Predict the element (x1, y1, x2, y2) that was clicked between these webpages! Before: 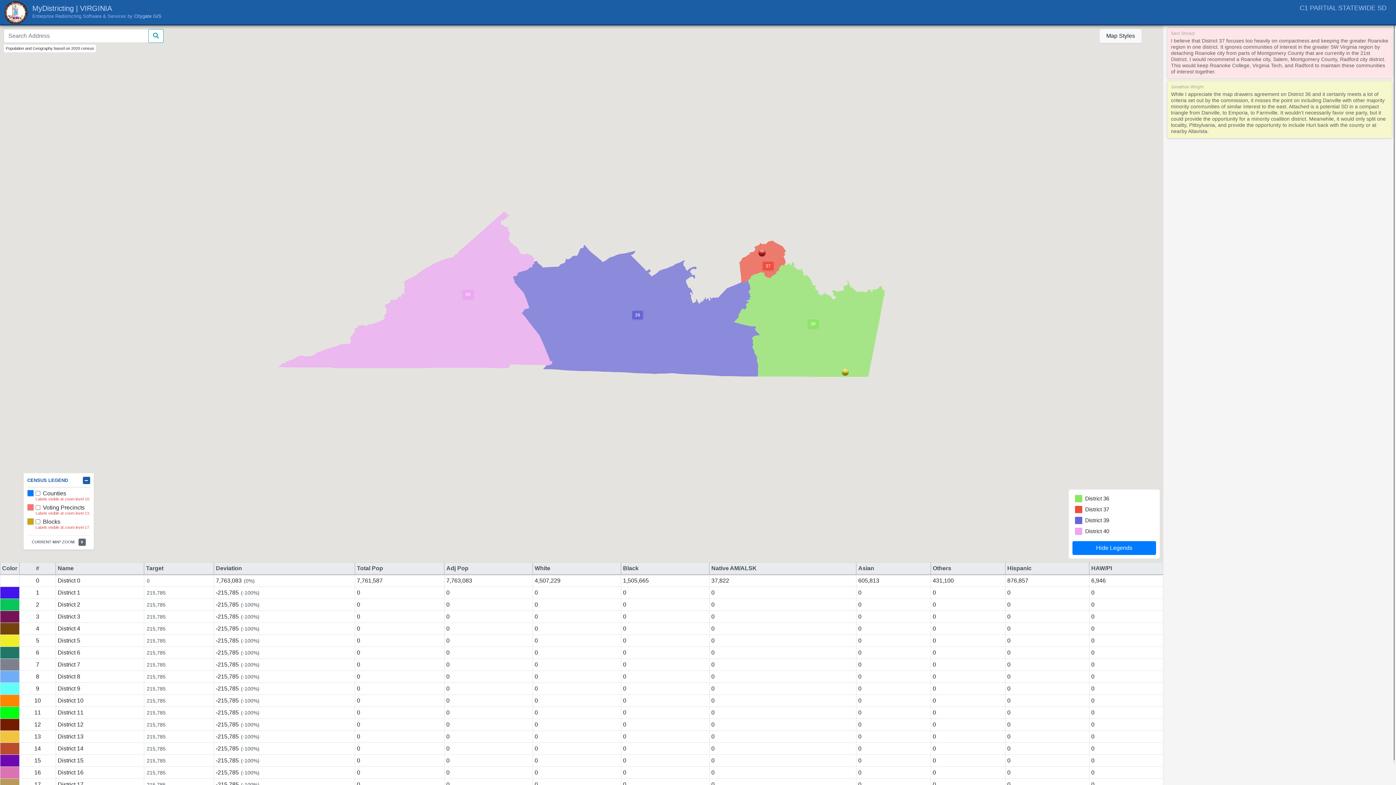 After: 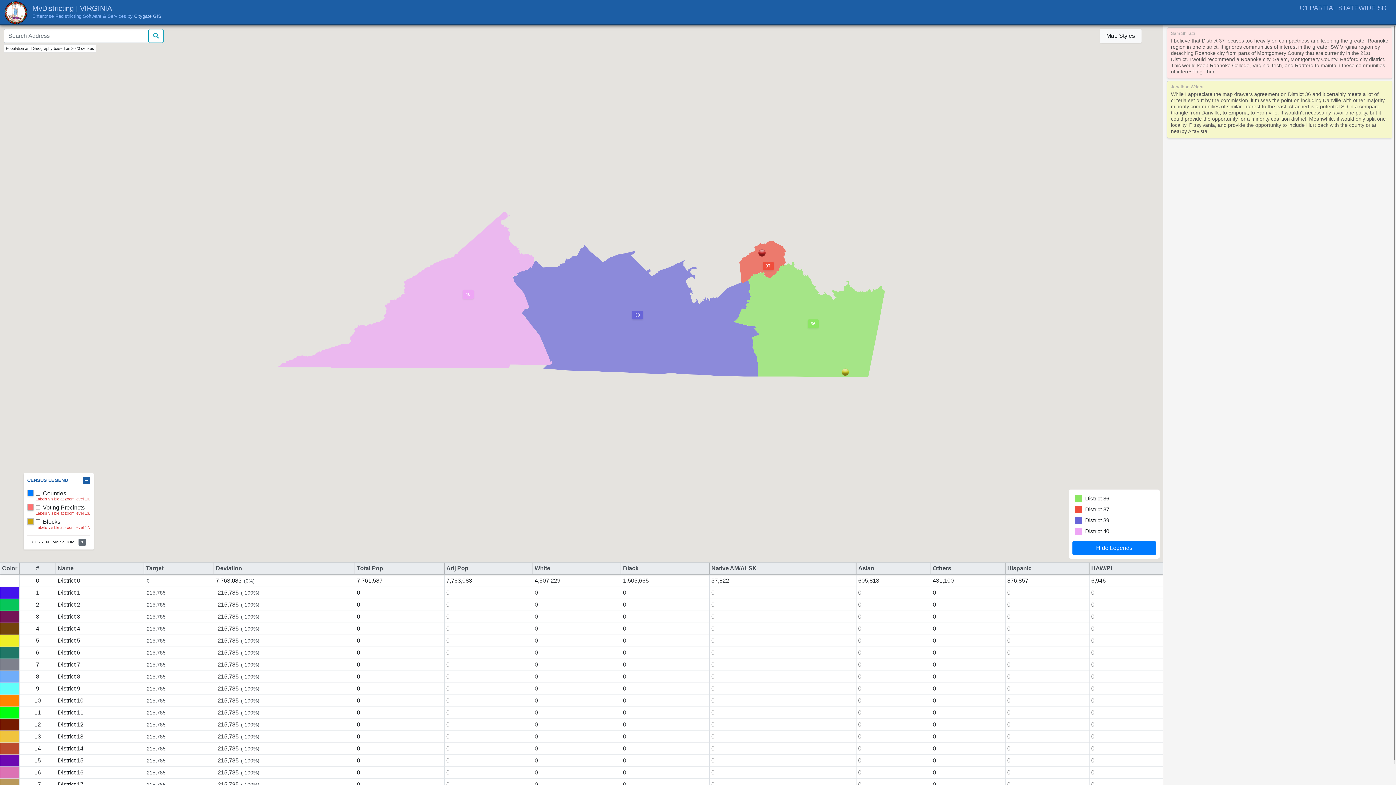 Action: label: Close bbox: (102, 49, 108, 57)